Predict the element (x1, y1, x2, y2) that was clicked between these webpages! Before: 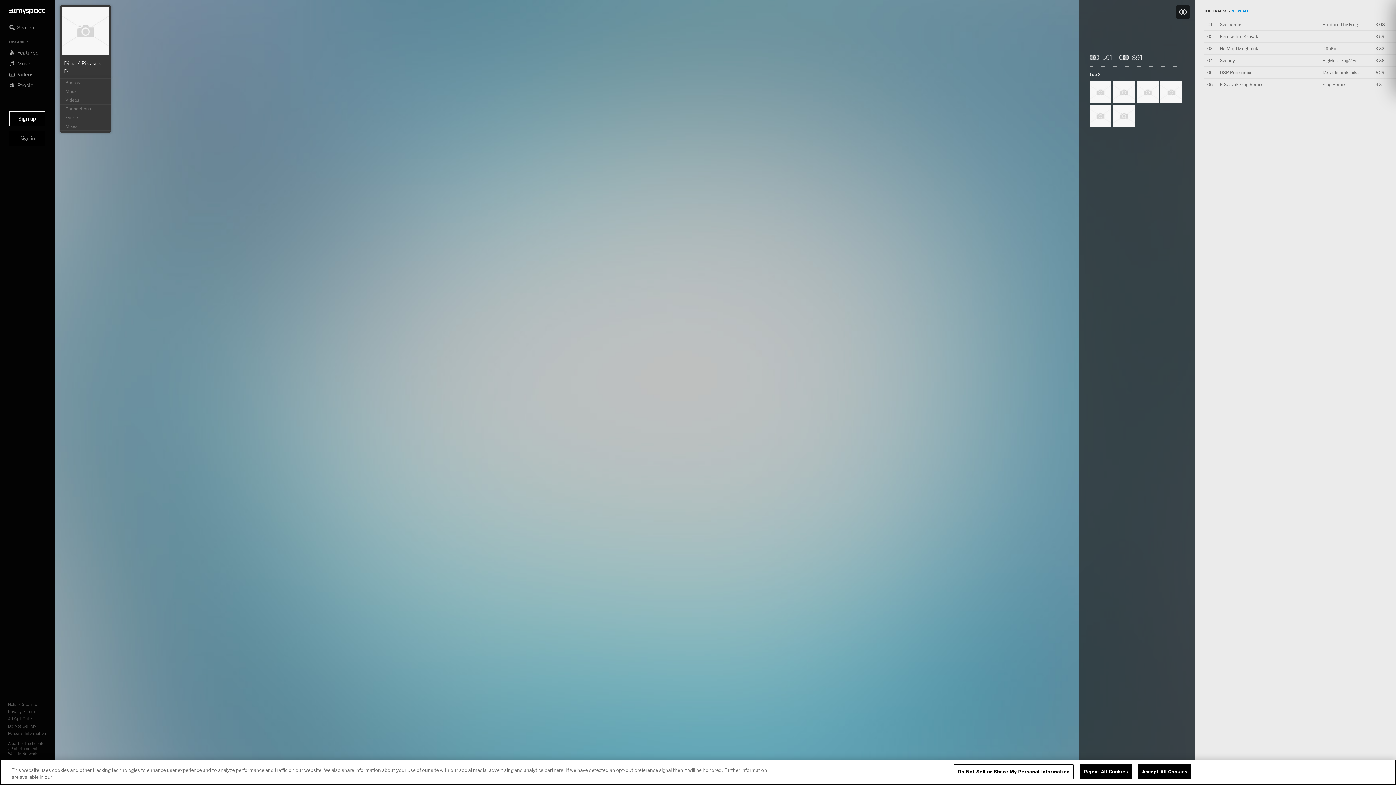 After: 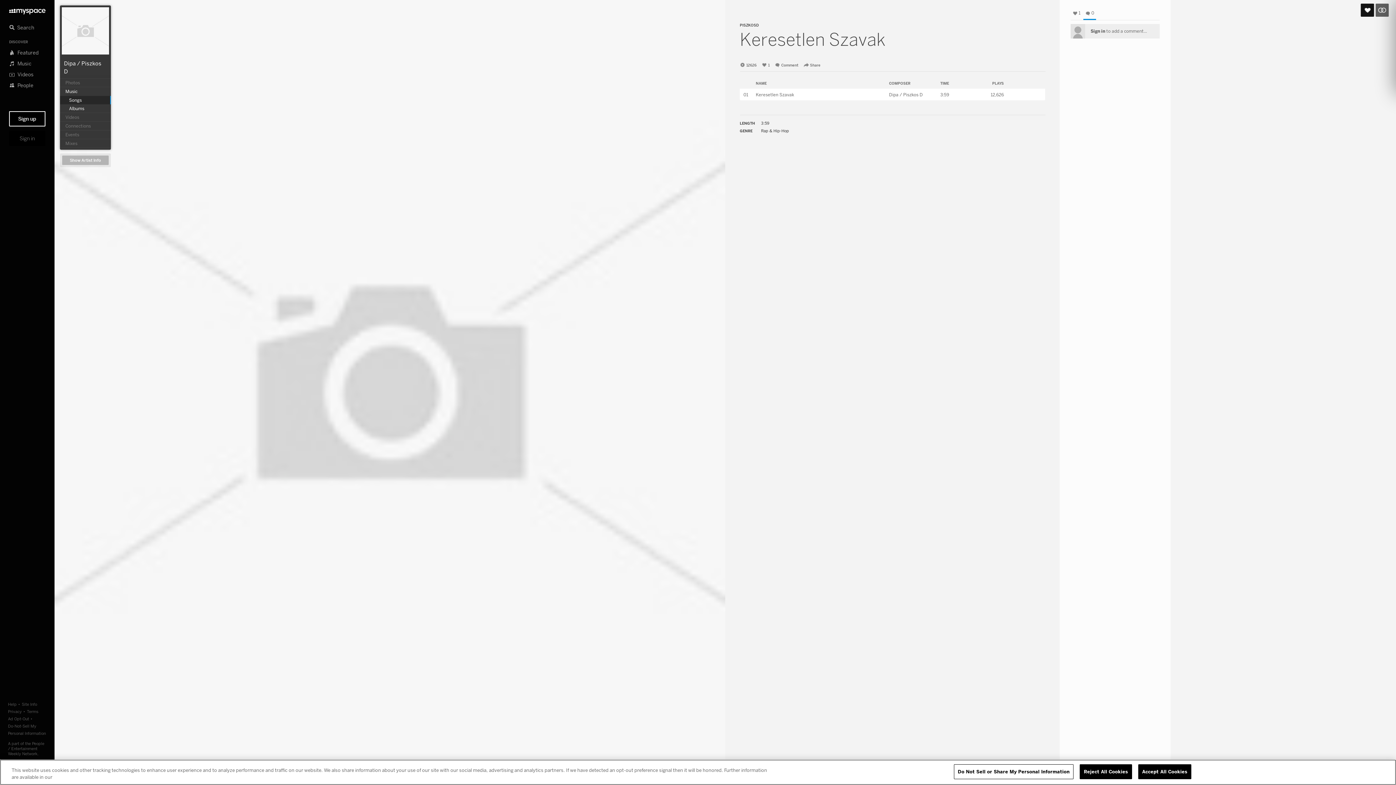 Action: label: Keresetlen Szavak bbox: (1220, 33, 1258, 39)